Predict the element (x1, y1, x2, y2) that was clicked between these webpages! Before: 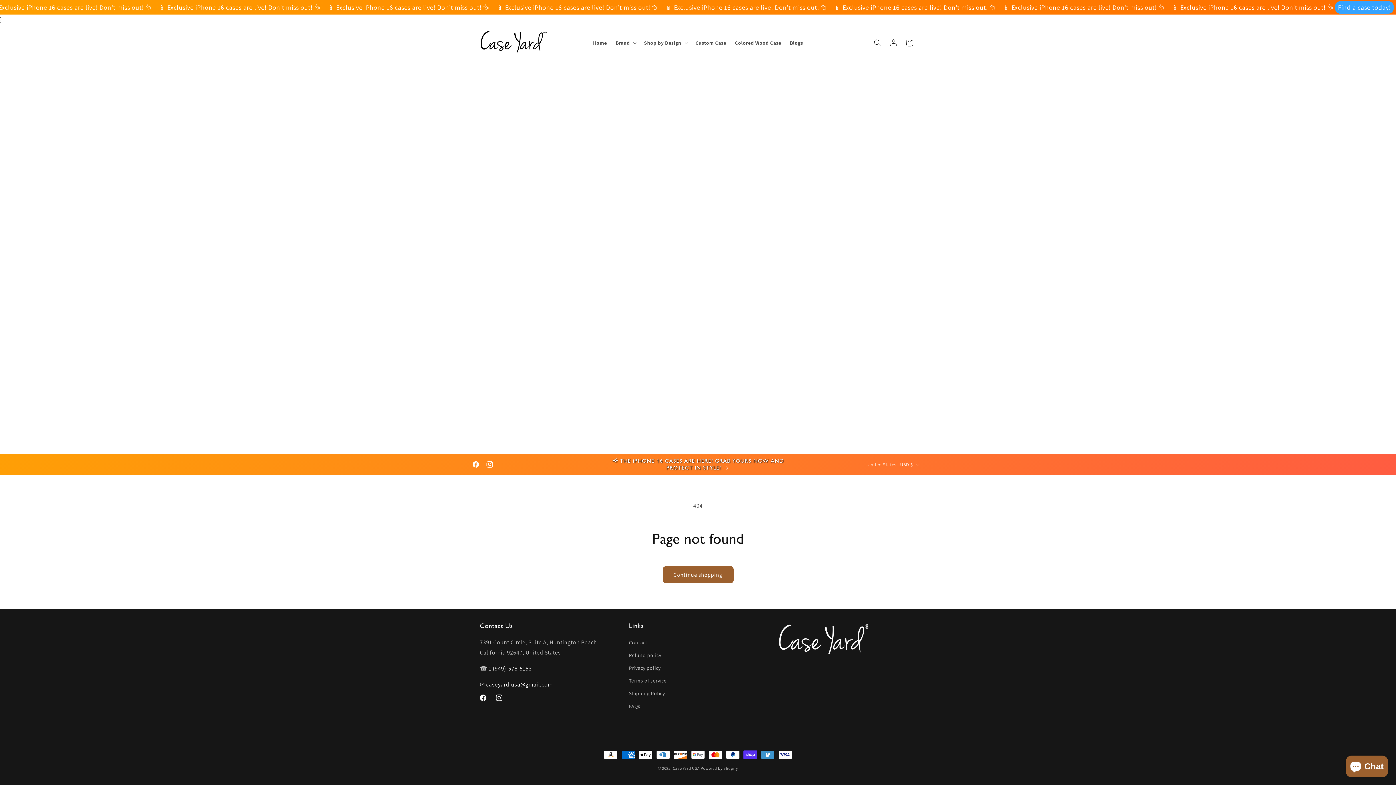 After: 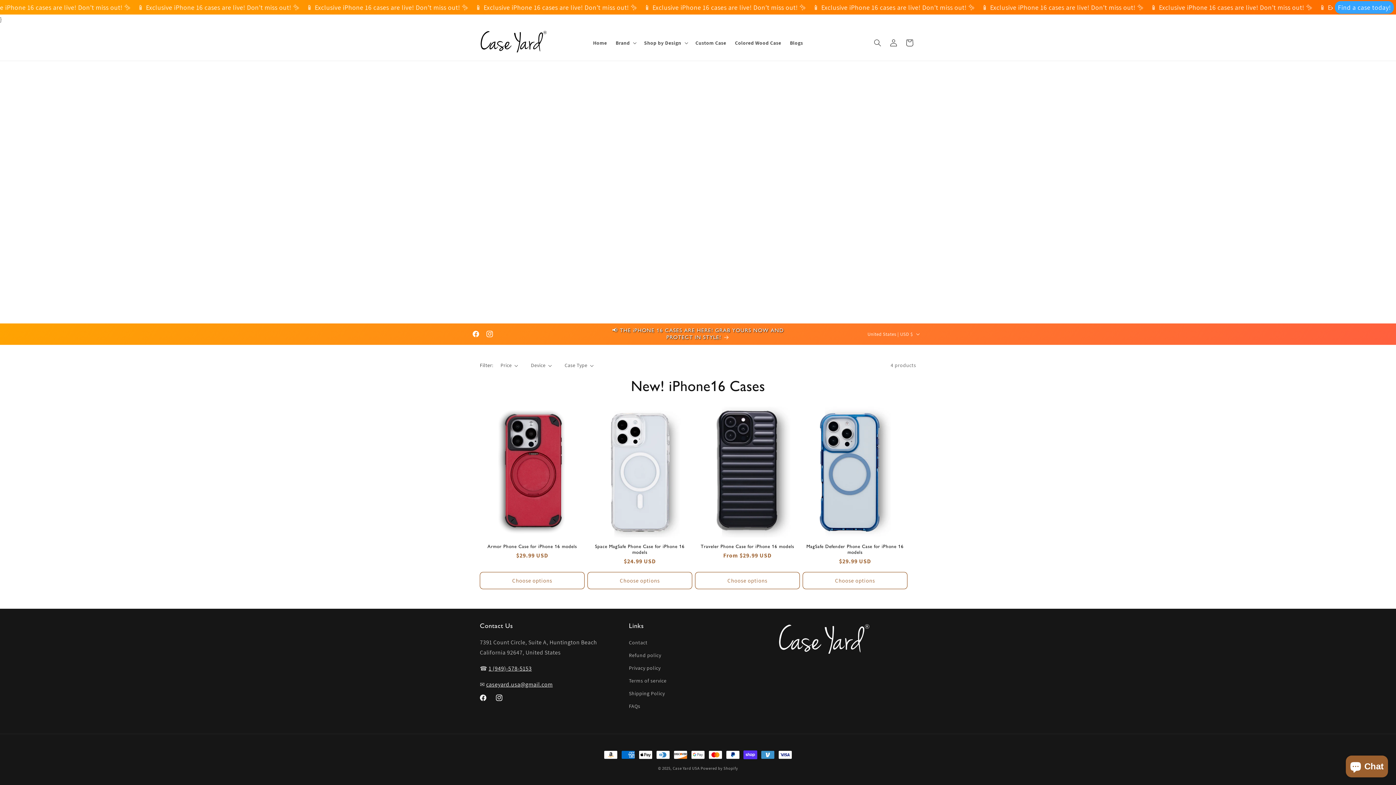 Action: bbox: (608, 454, 788, 475) label: 📢 THE iPHONE 16 CASES ARE HERE! GRAB YOURS NOW AND PROTECT IN STYLE!